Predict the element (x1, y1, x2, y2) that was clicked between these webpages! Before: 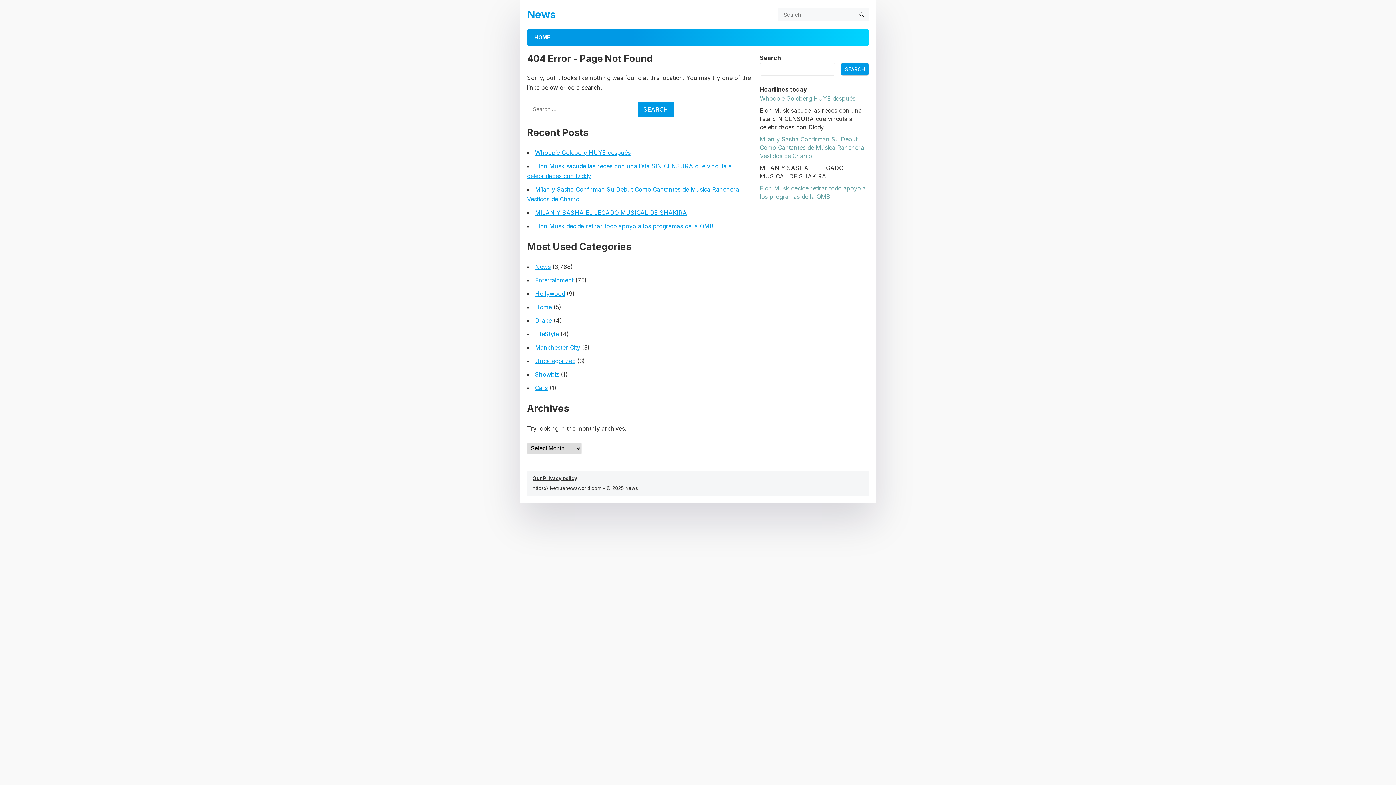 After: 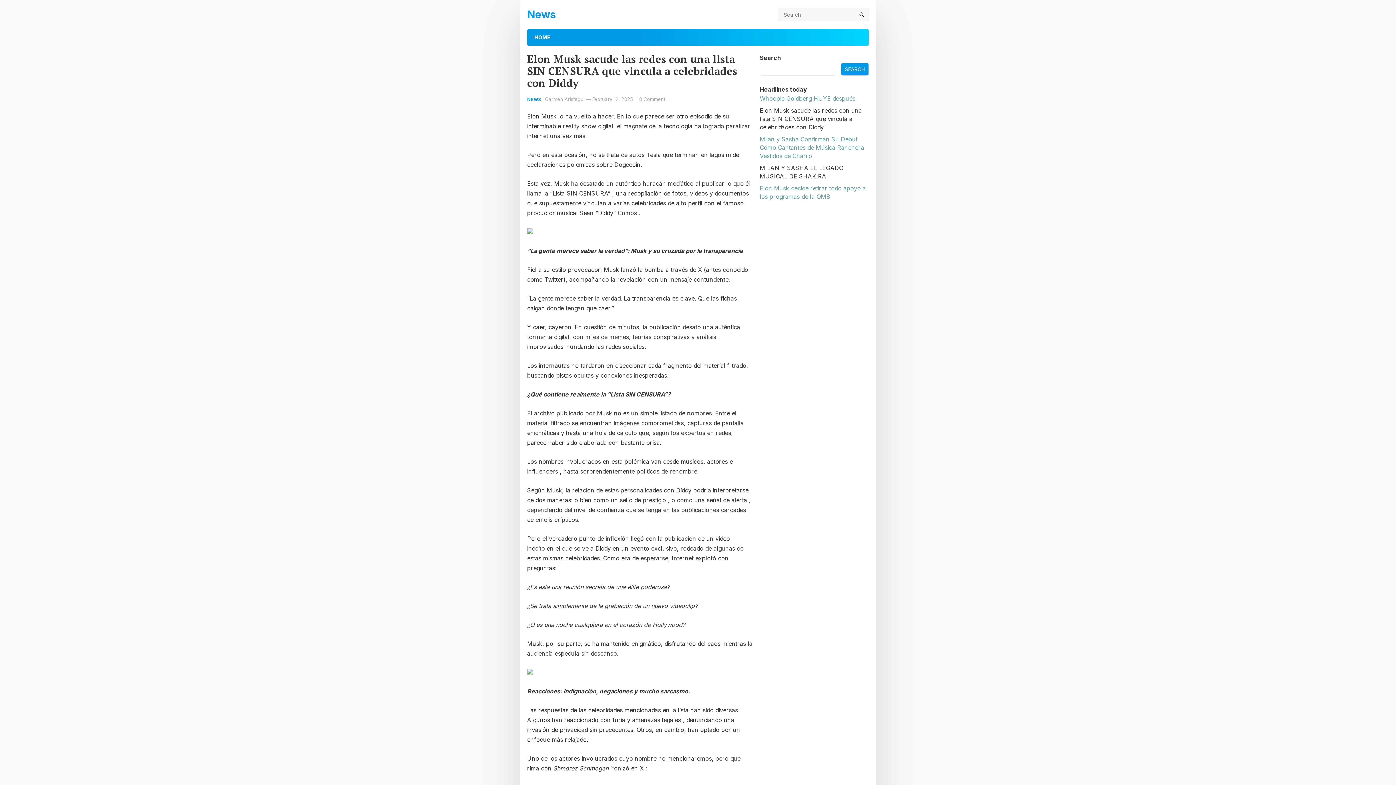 Action: bbox: (760, 106, 862, 130) label: Elon Musk sacude las redes con una lista SIN CENSURA que vincula a celebridades con Diddy